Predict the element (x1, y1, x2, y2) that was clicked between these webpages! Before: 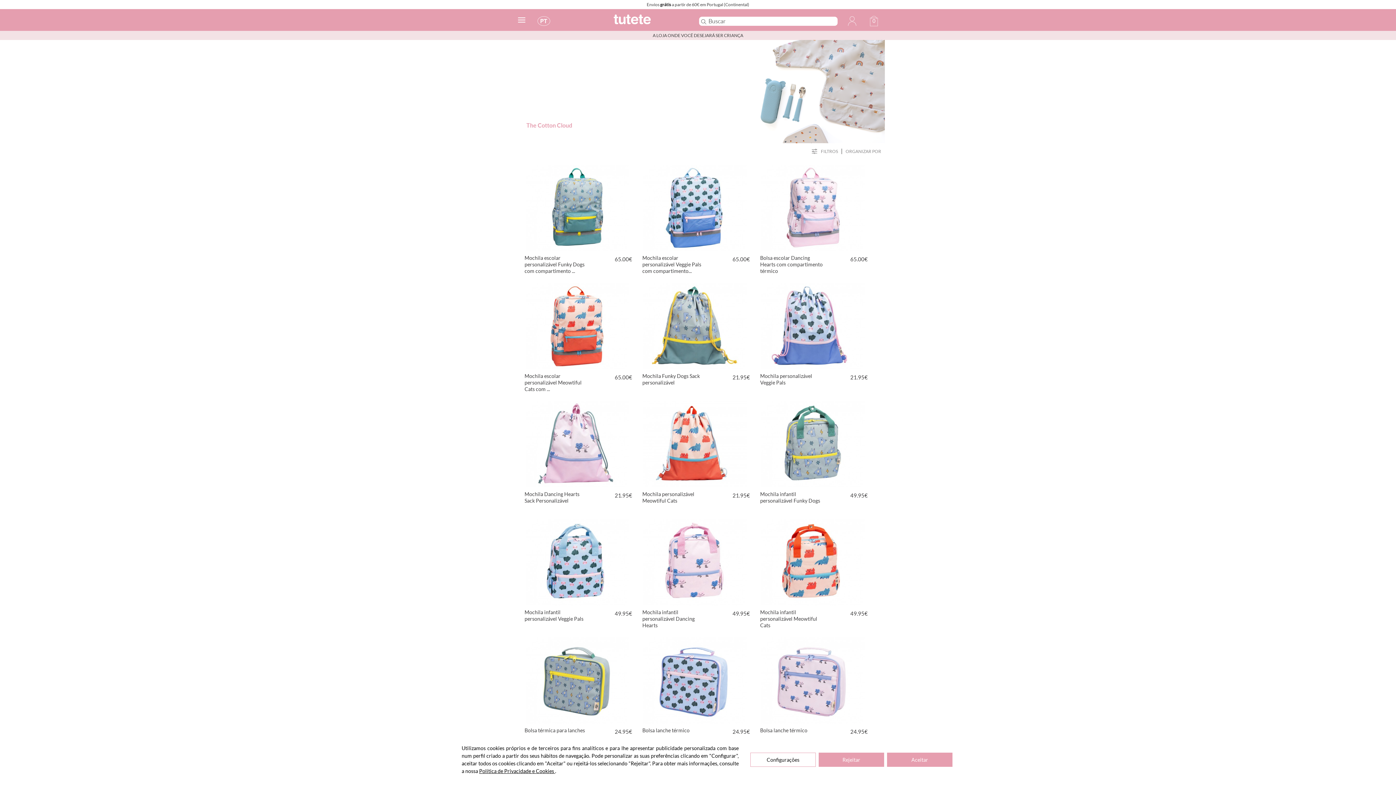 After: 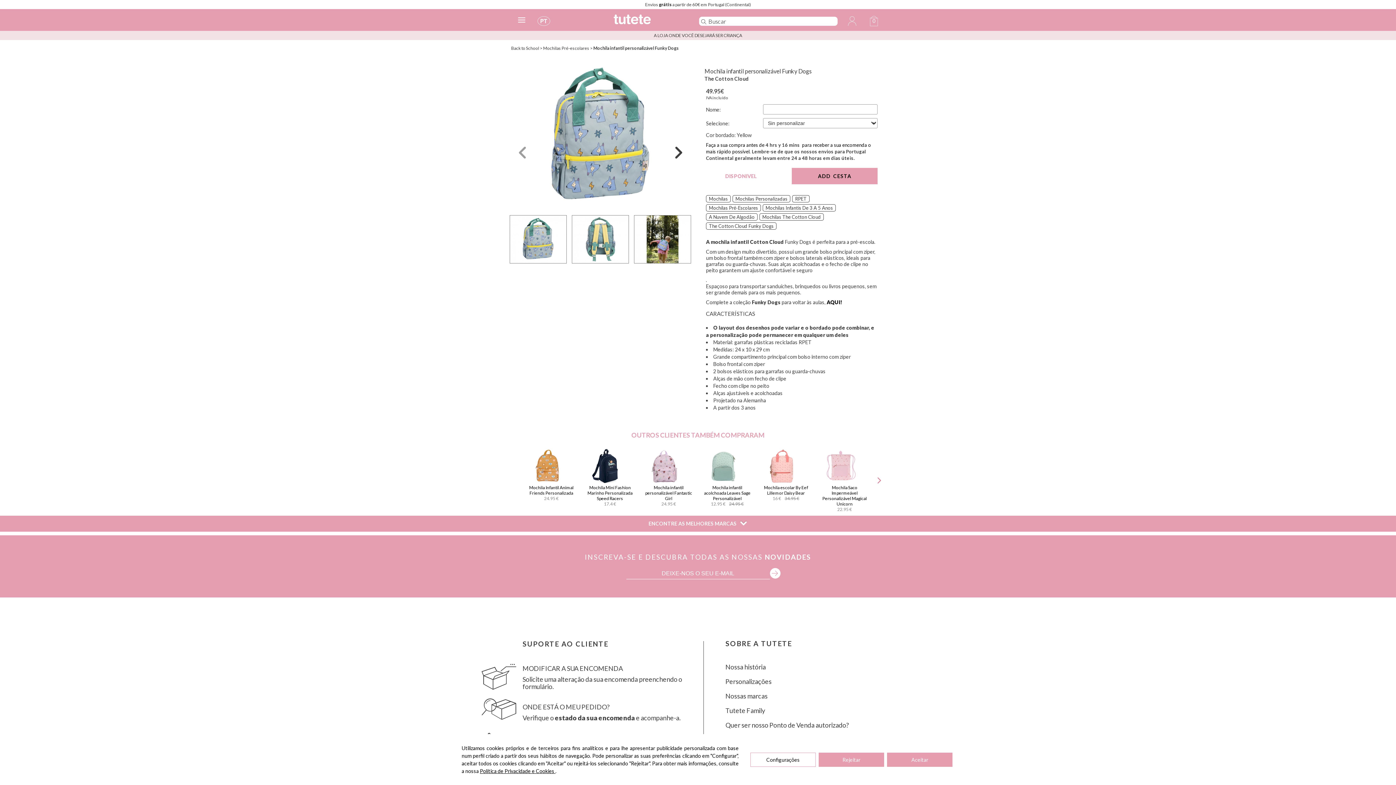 Action: bbox: (756, 401, 869, 485) label: Mochila infantil personalizável Funky Dogs
49.95€
MAIS INFORMAÇÃO